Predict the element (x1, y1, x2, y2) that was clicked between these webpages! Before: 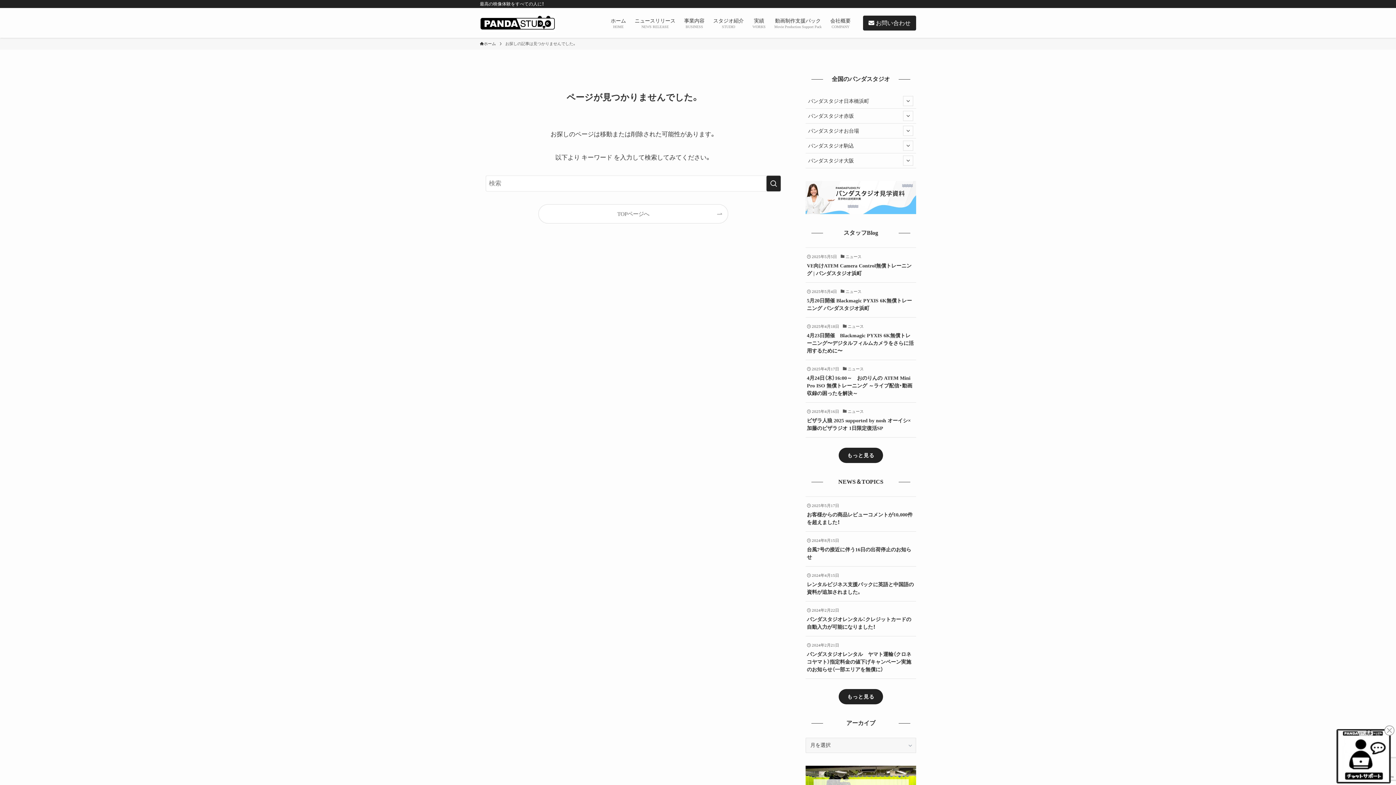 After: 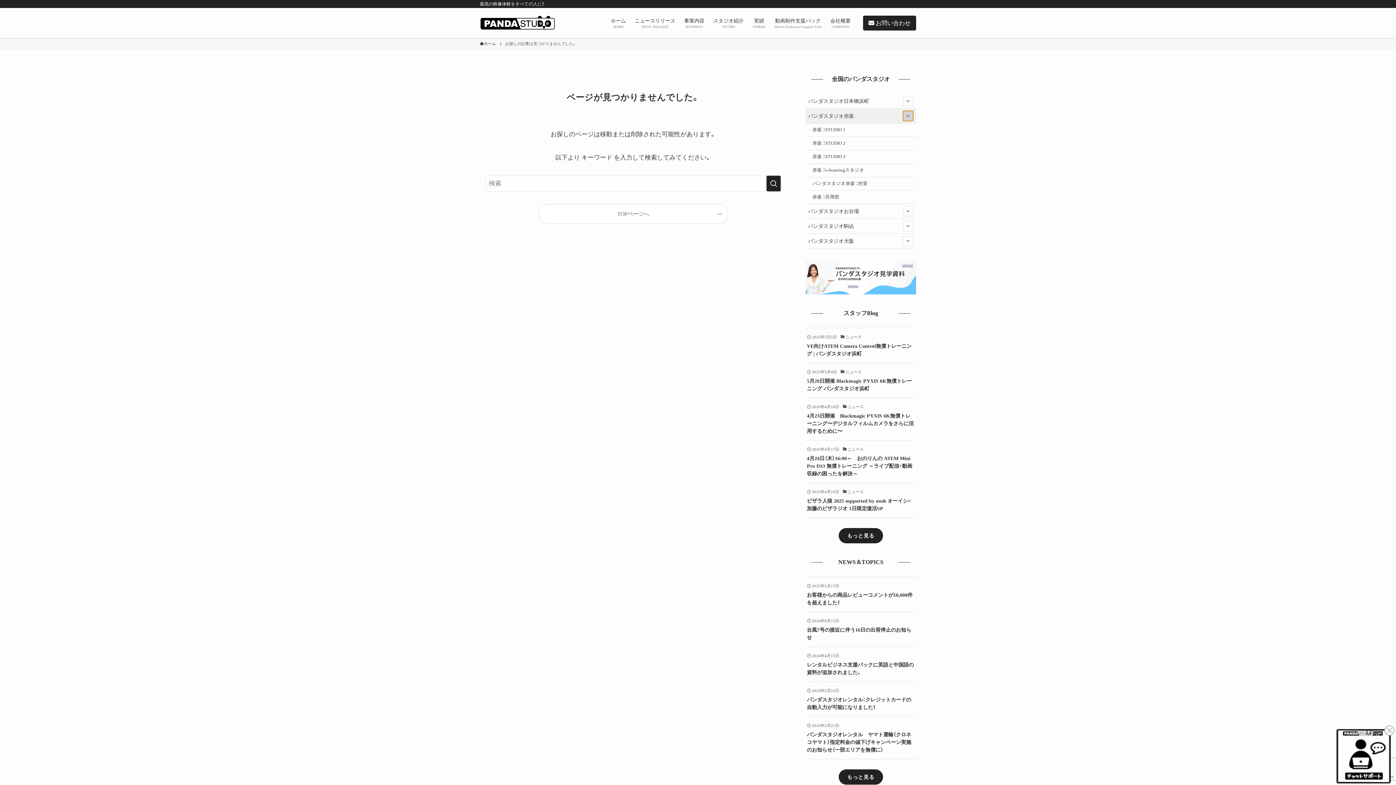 Action: label: サブメニューを開閉する bbox: (903, 110, 913, 121)